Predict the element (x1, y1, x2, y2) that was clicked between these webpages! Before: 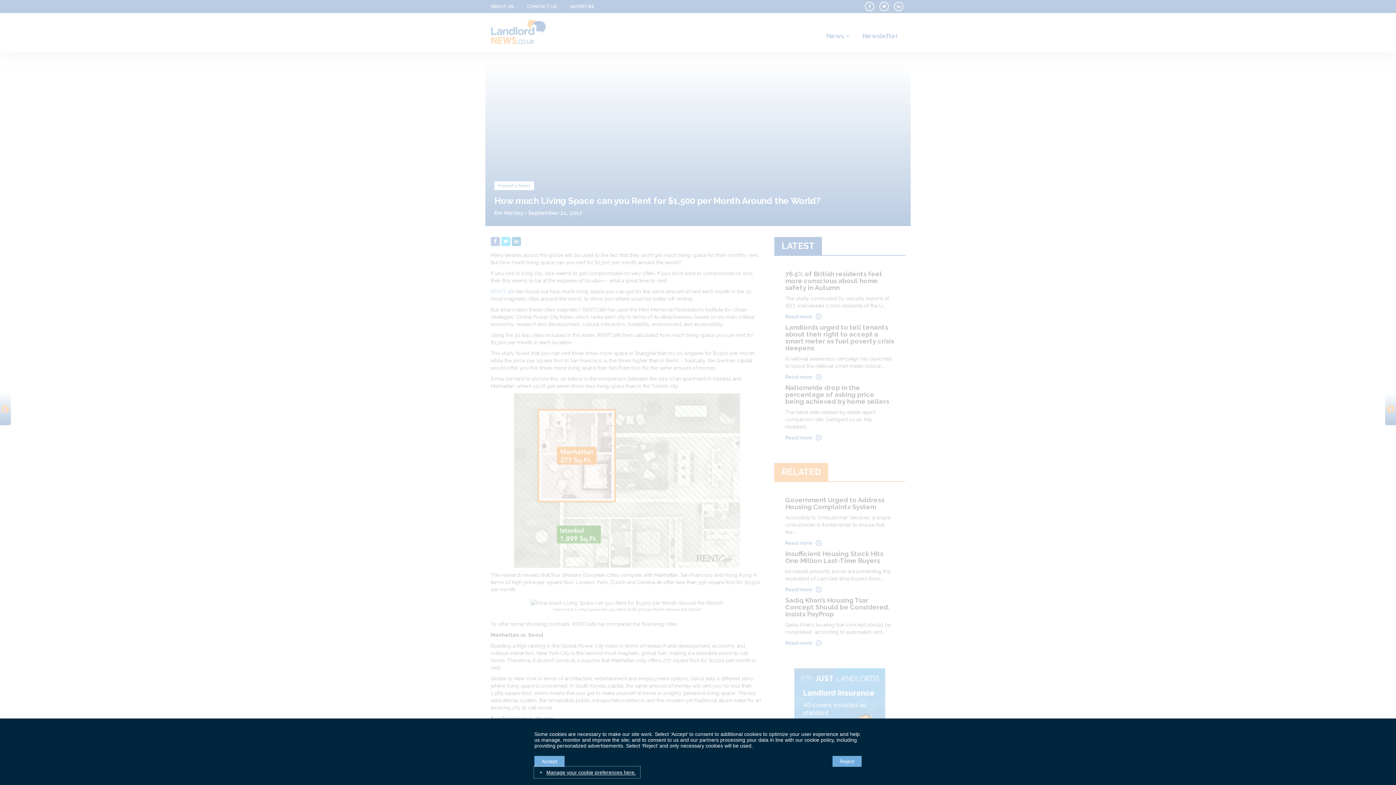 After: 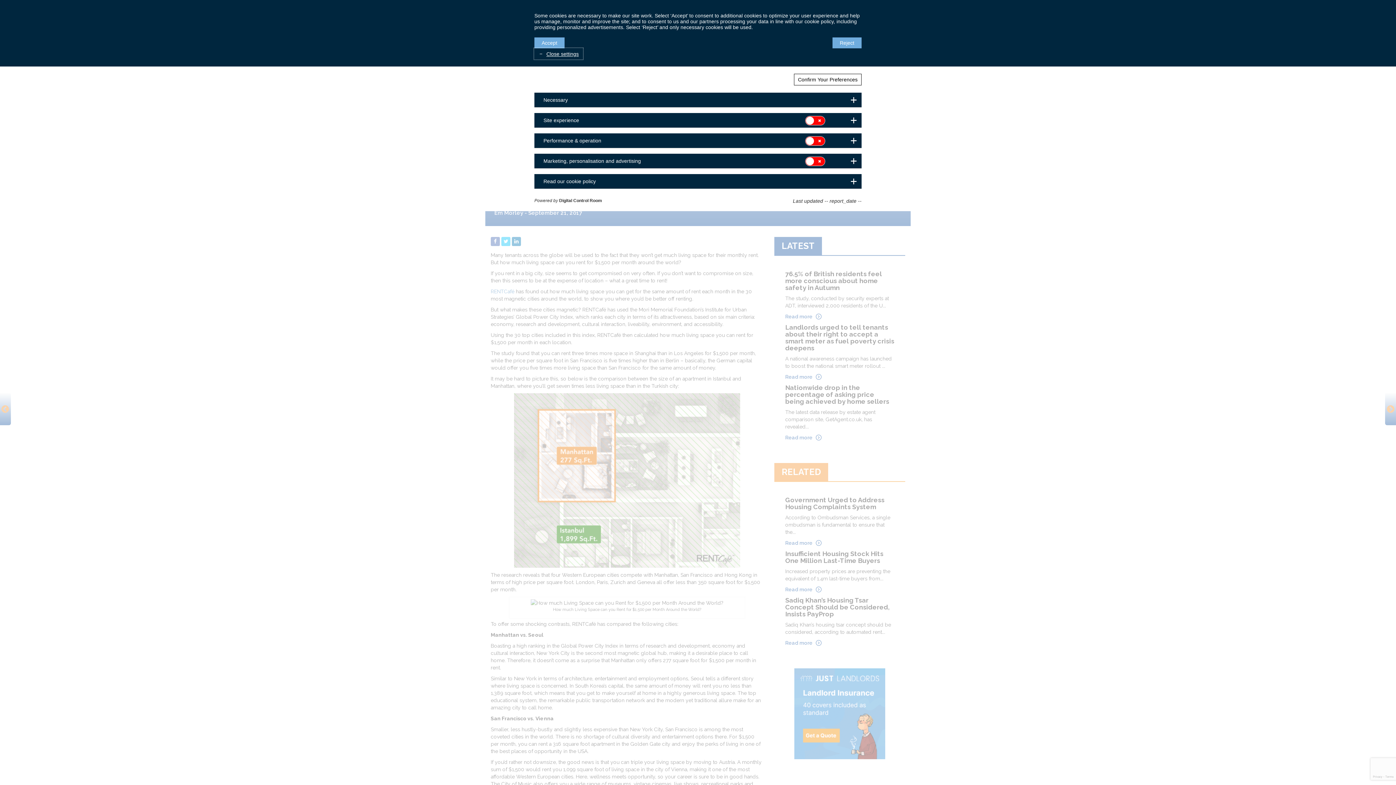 Action: label: Manage your cookie preferences here. bbox: (534, 767, 640, 778)